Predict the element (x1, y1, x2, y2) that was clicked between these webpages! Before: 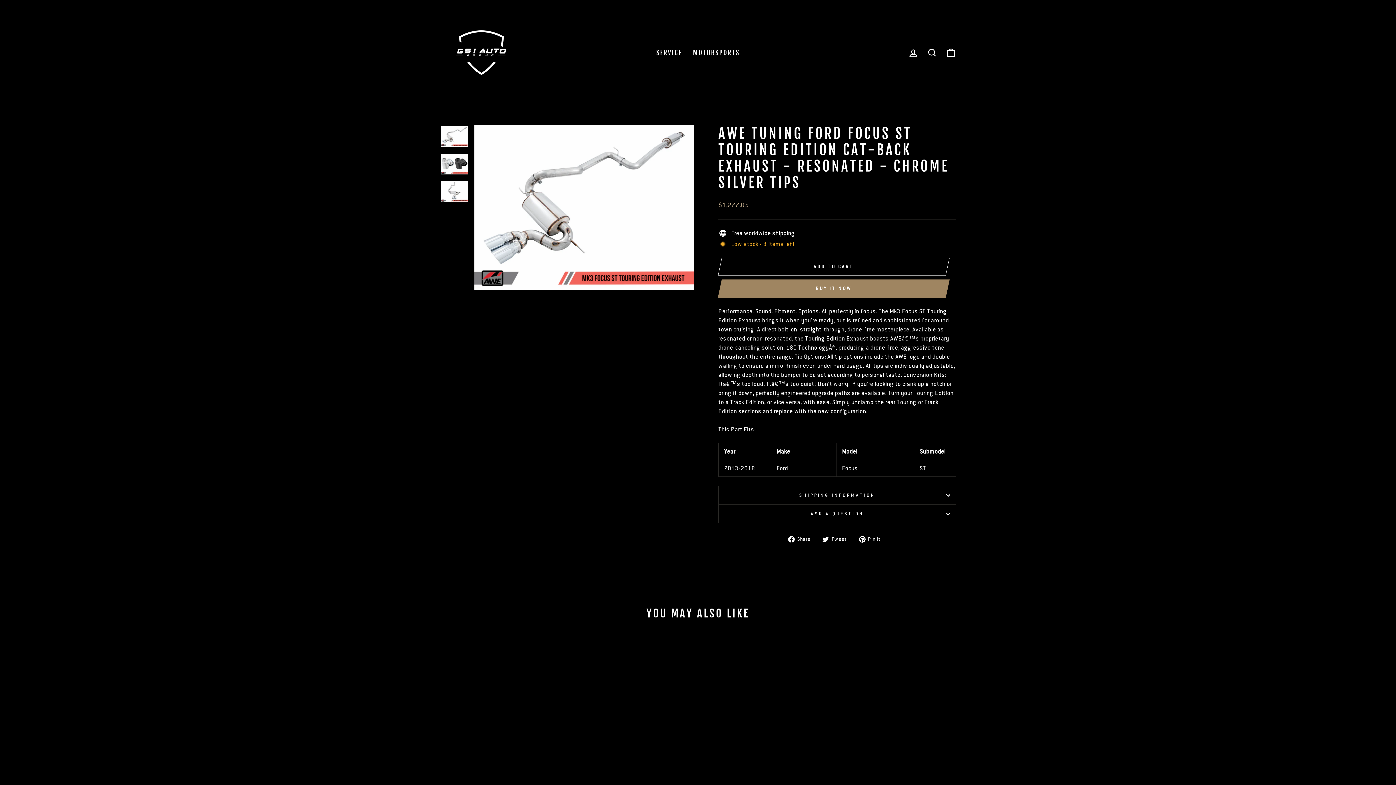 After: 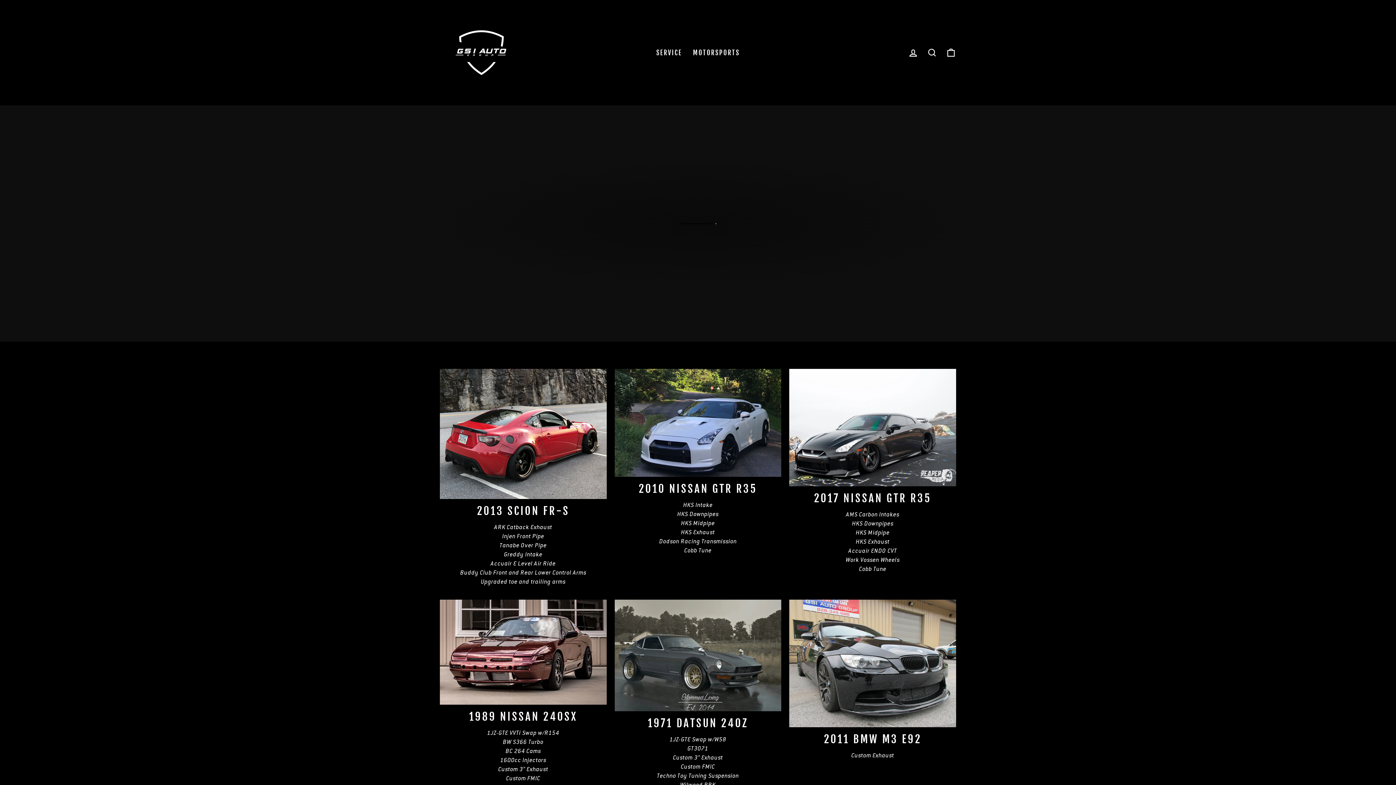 Action: bbox: (687, 46, 745, 59) label: MOTORSPORTS